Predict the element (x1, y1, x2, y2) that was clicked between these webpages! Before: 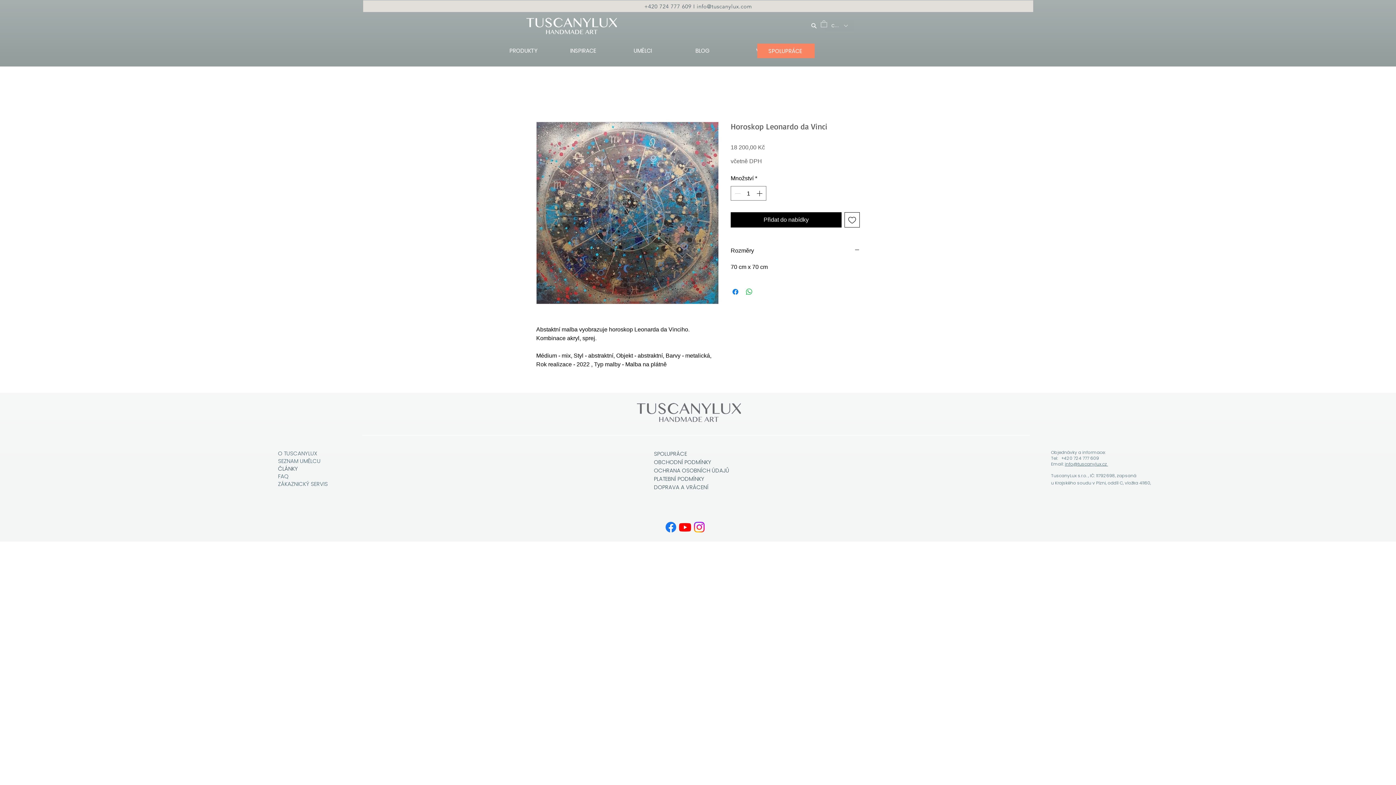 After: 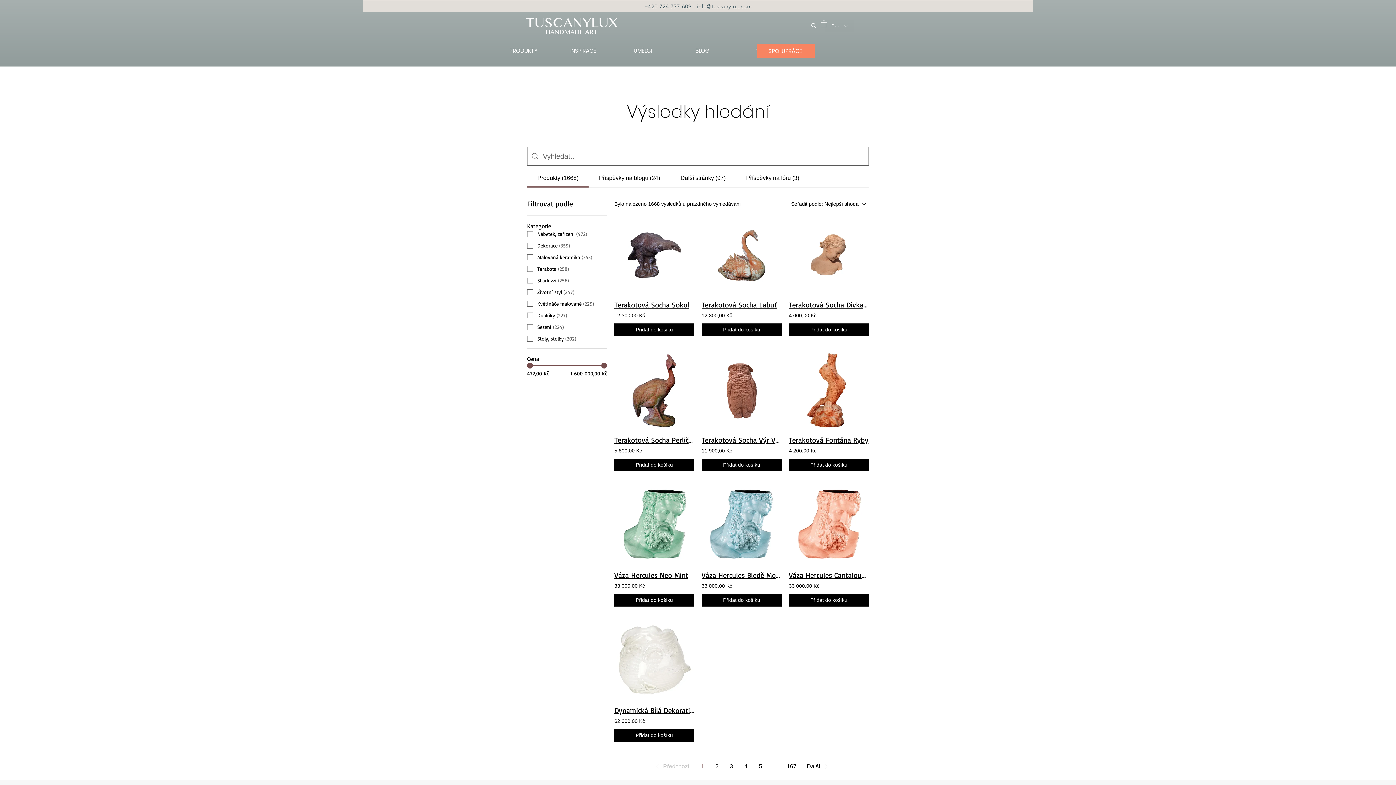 Action: bbox: (810, 22, 818, 28) label: Hledat